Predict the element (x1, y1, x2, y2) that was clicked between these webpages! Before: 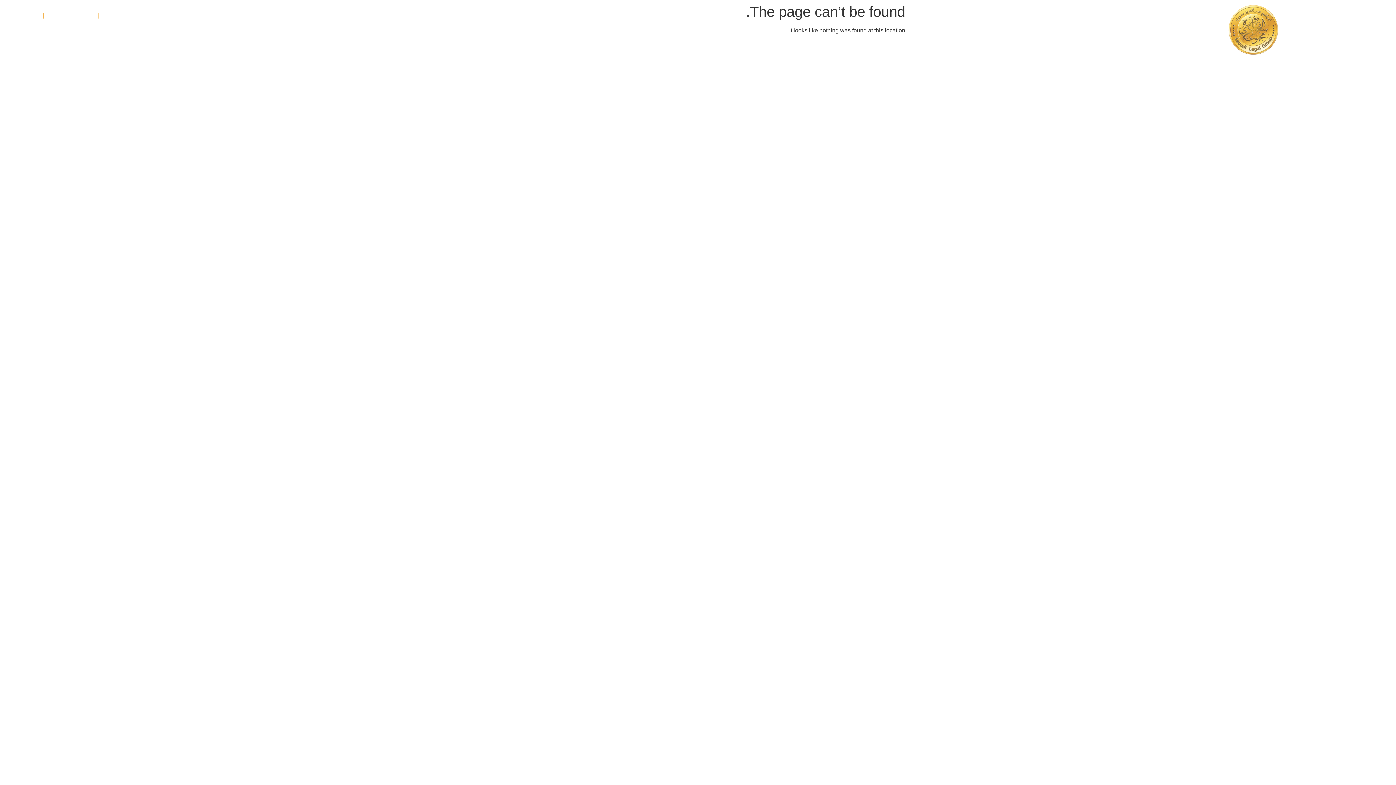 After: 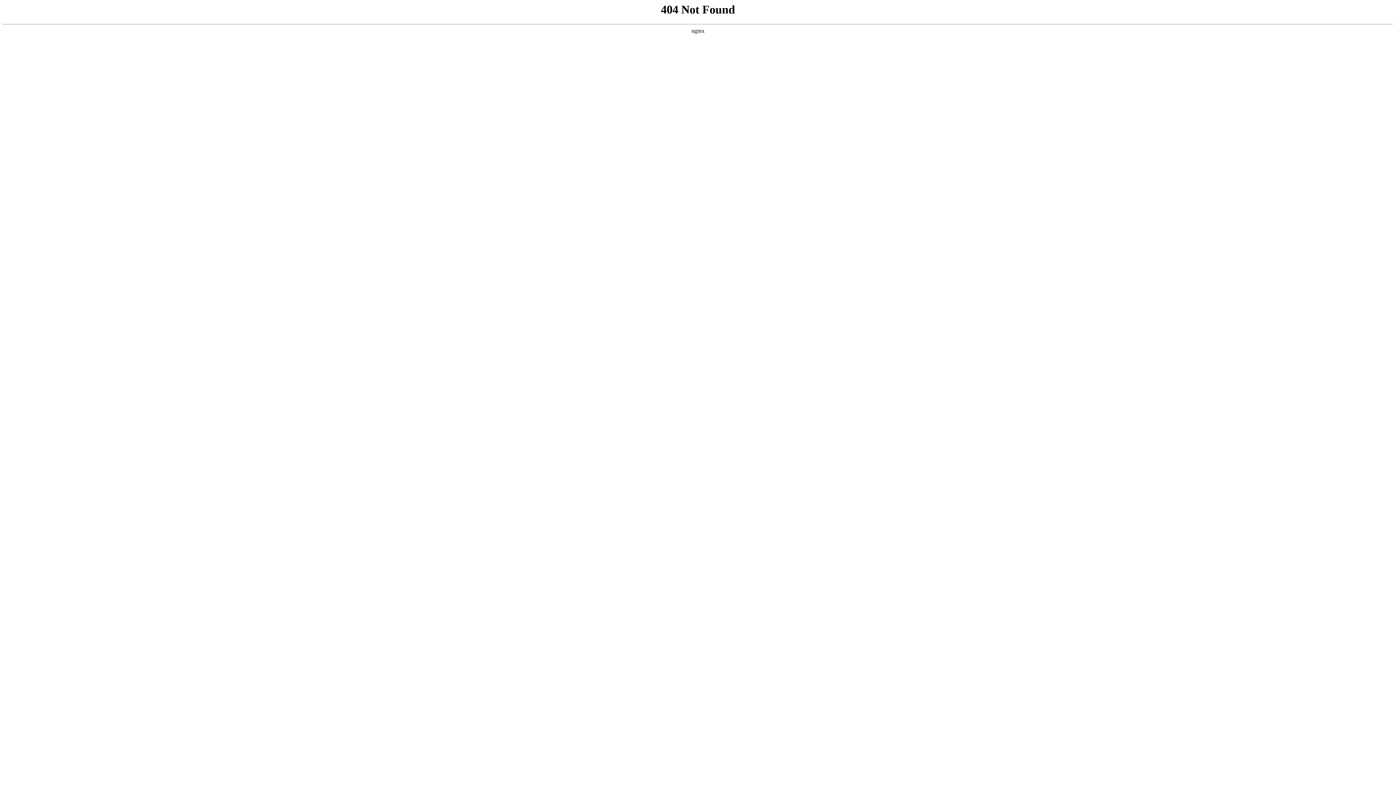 Action: bbox: (135, 7, 165, 24) label: الرئيسية